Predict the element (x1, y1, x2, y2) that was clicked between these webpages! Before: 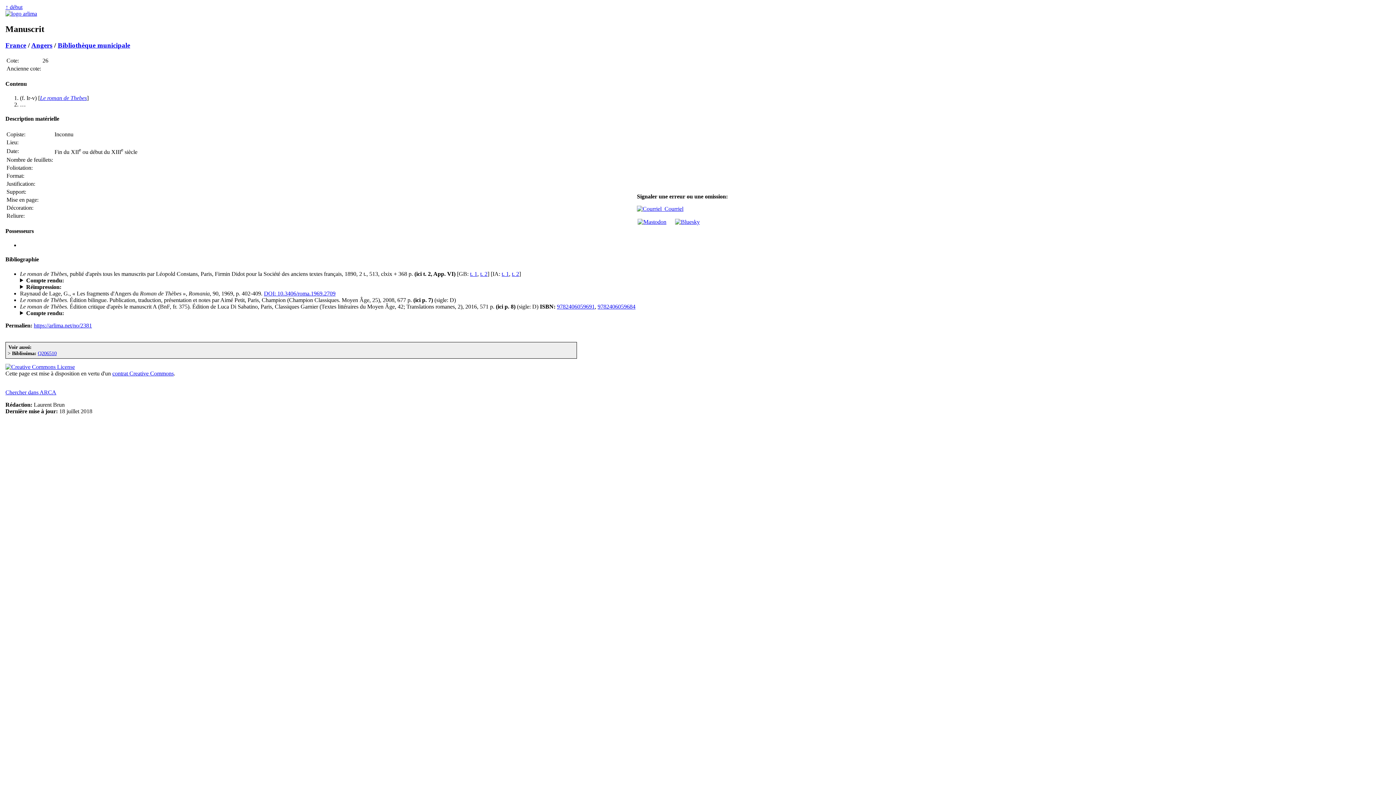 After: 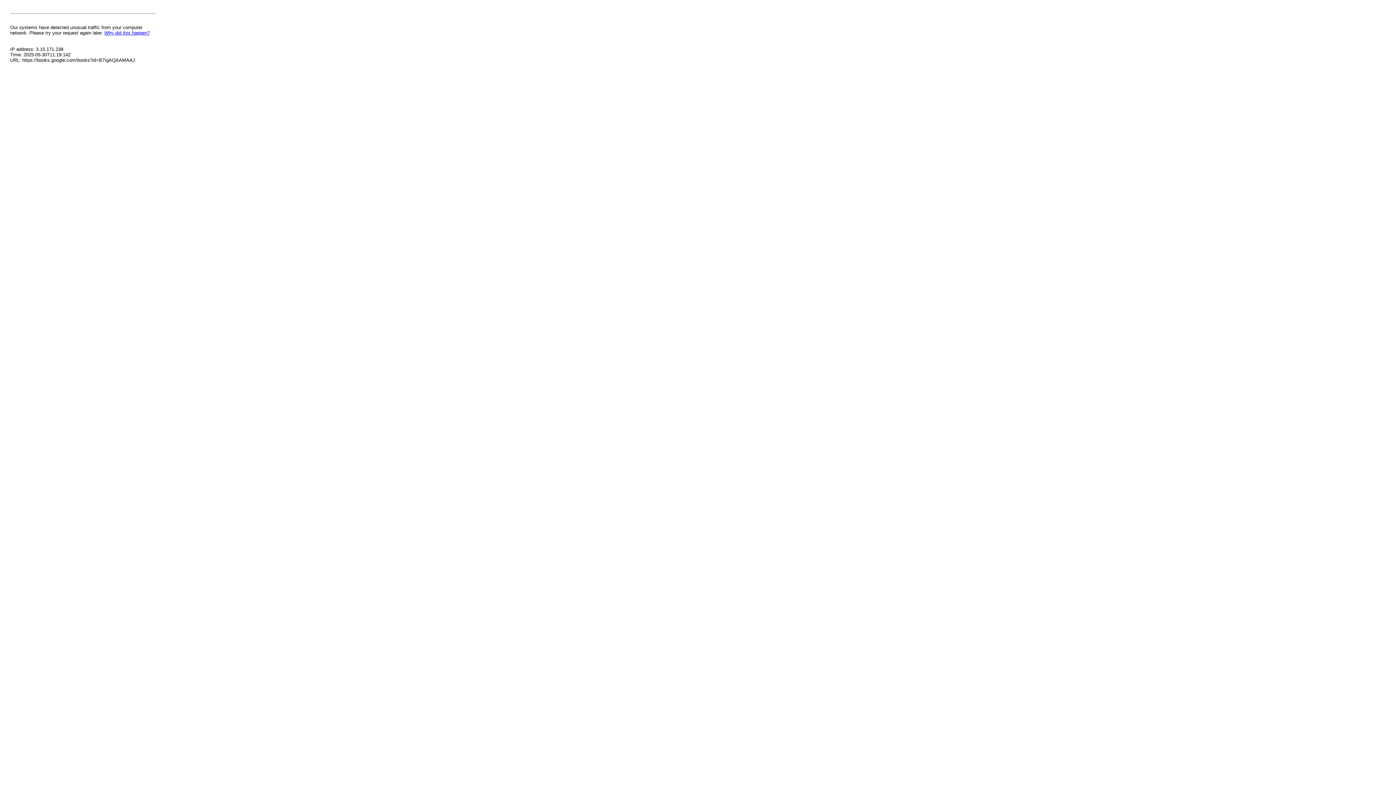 Action: label: t. 2 bbox: (480, 270, 487, 276)